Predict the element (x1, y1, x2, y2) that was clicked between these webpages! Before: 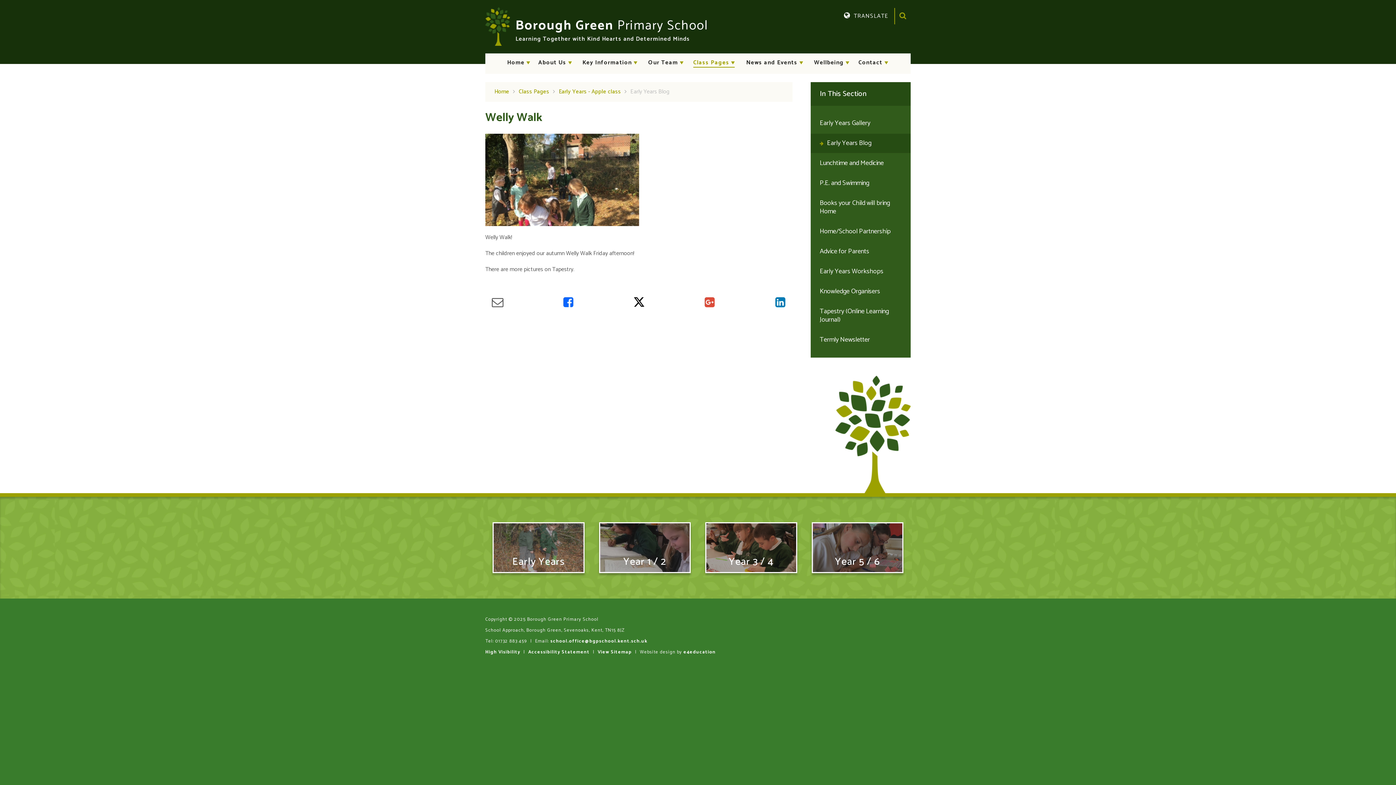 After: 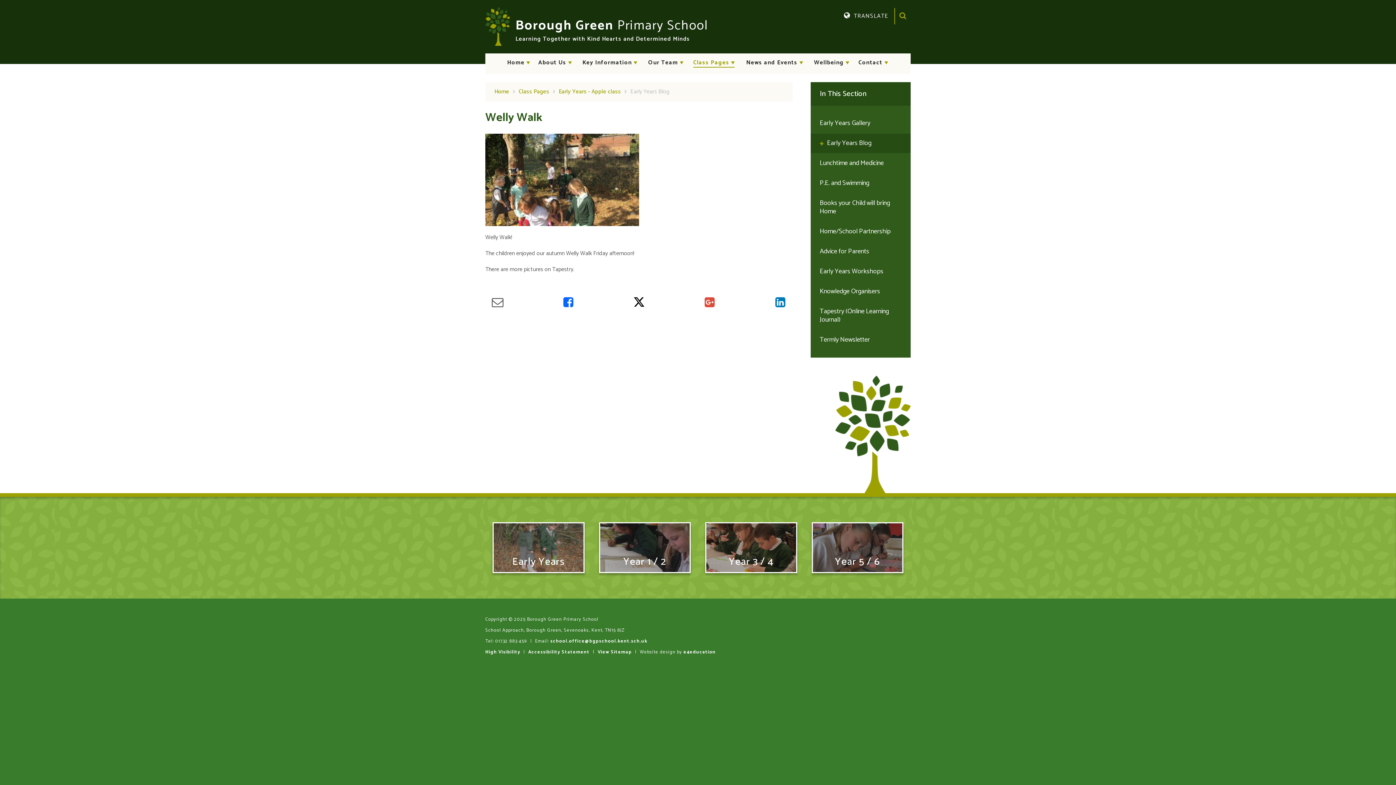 Action: bbox: (633, 293, 644, 312)